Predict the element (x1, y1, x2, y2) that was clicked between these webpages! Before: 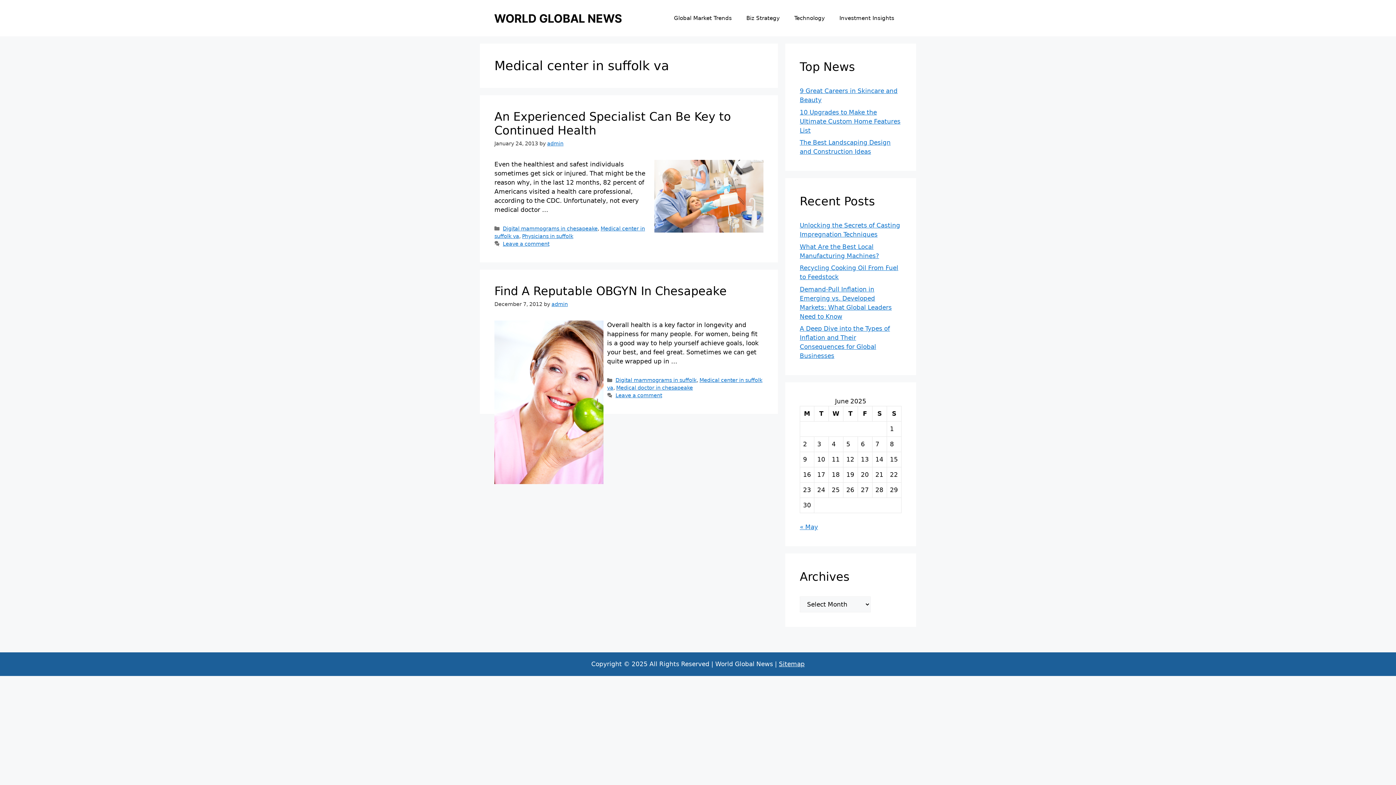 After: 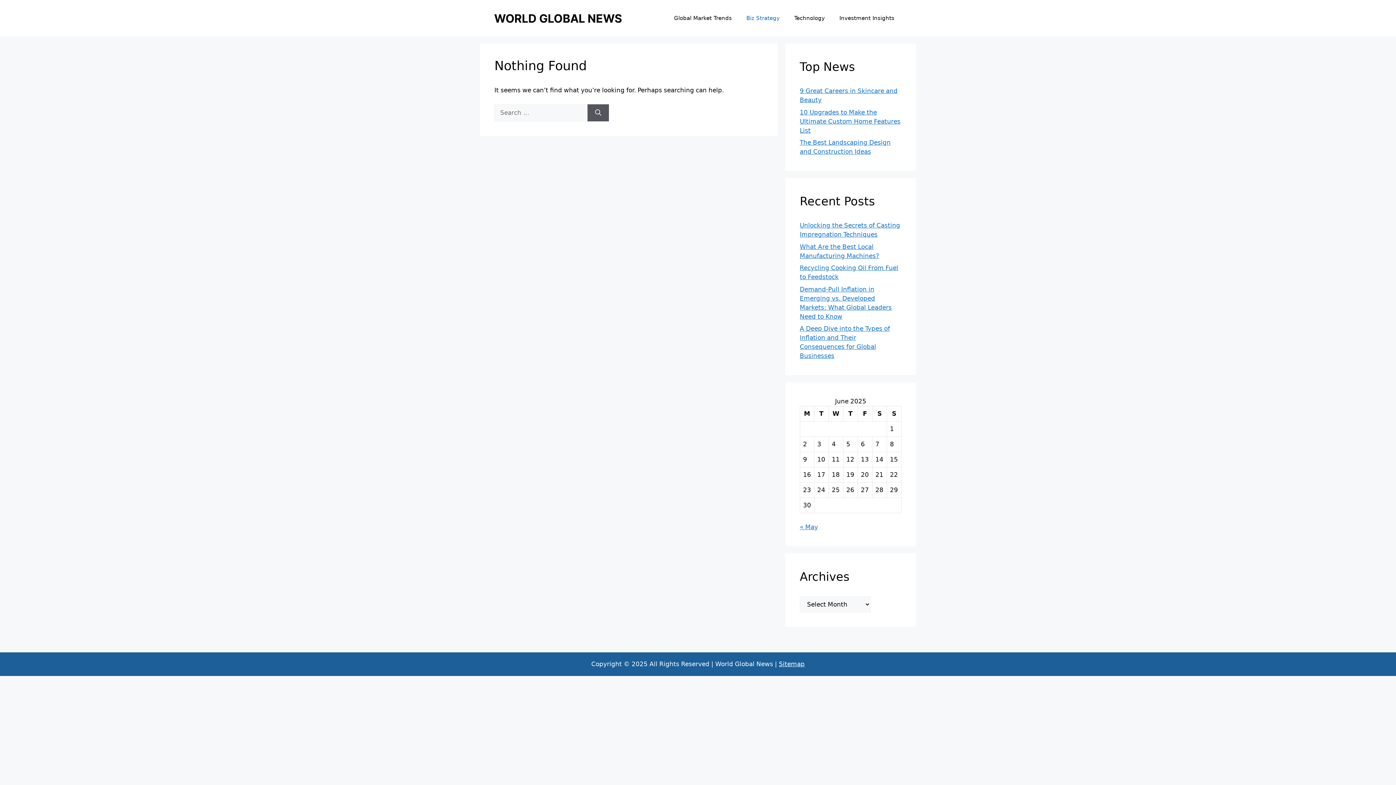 Action: label: Biz Strategy bbox: (739, 7, 787, 29)